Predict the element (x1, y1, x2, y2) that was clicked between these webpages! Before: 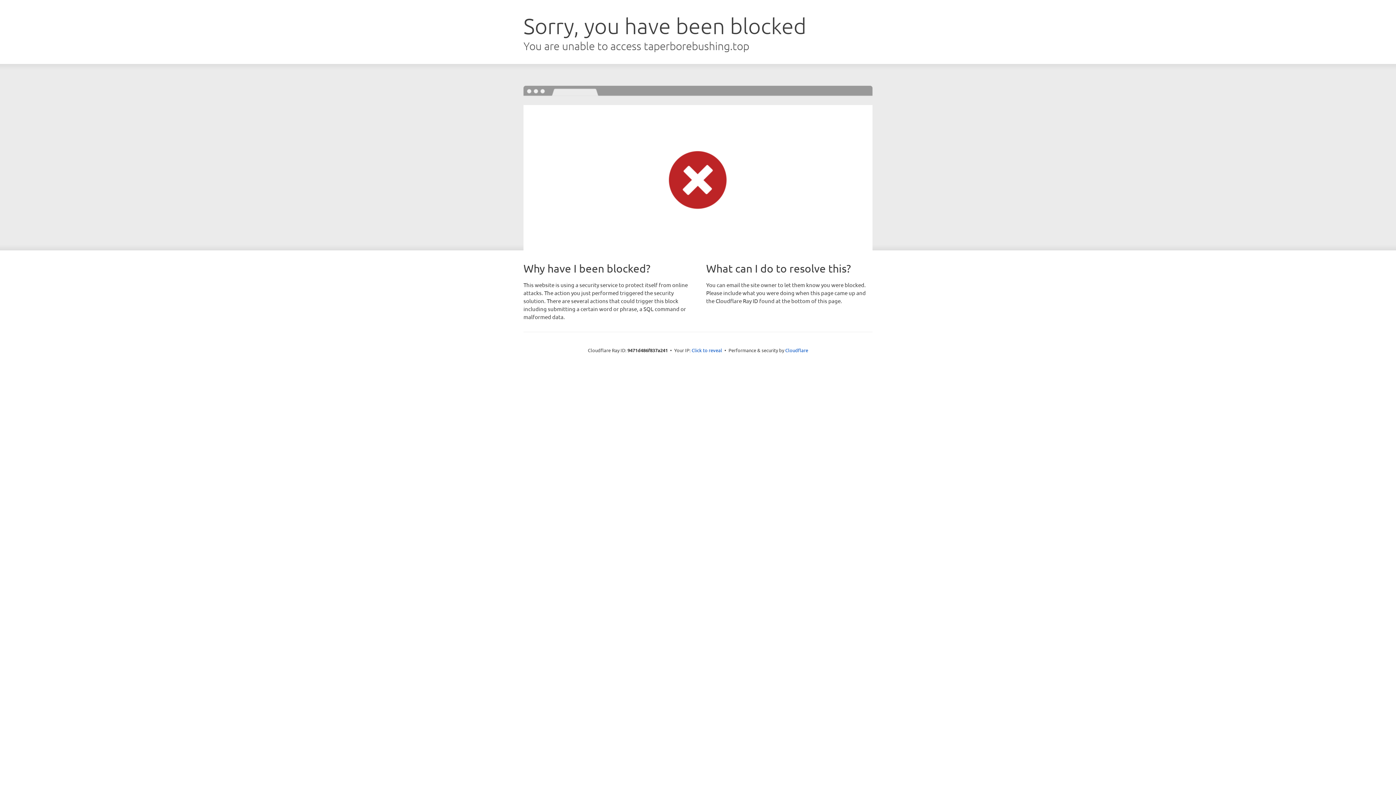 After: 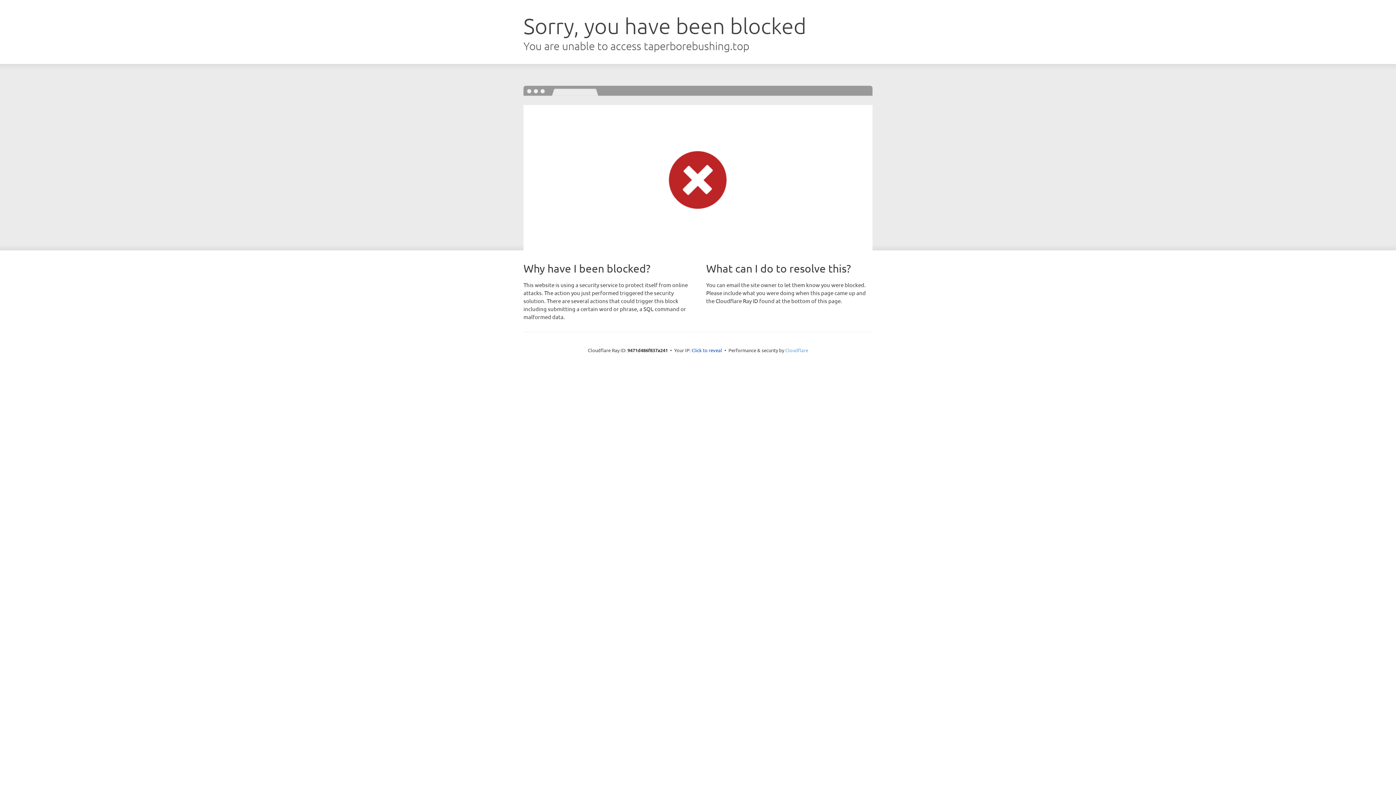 Action: bbox: (785, 347, 808, 353) label: Cloudflare